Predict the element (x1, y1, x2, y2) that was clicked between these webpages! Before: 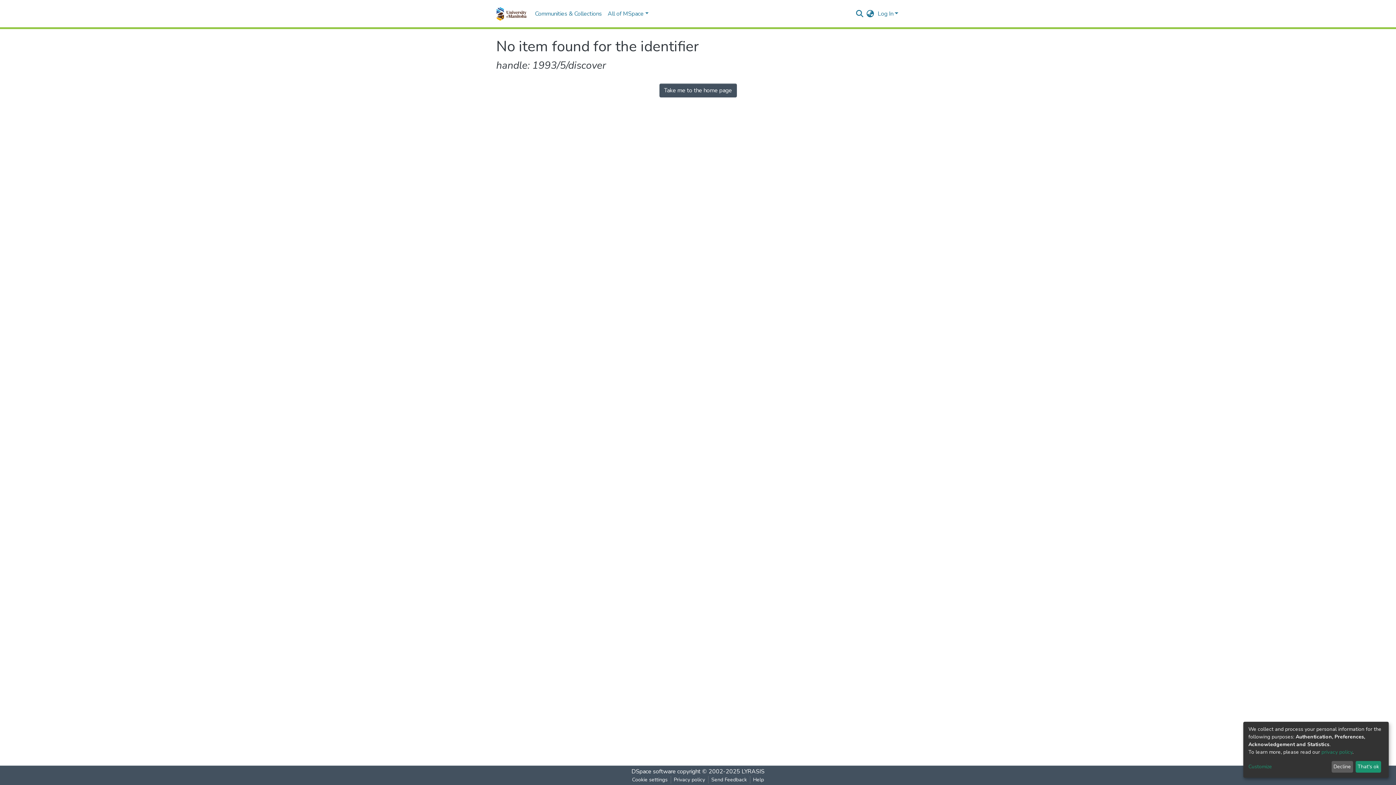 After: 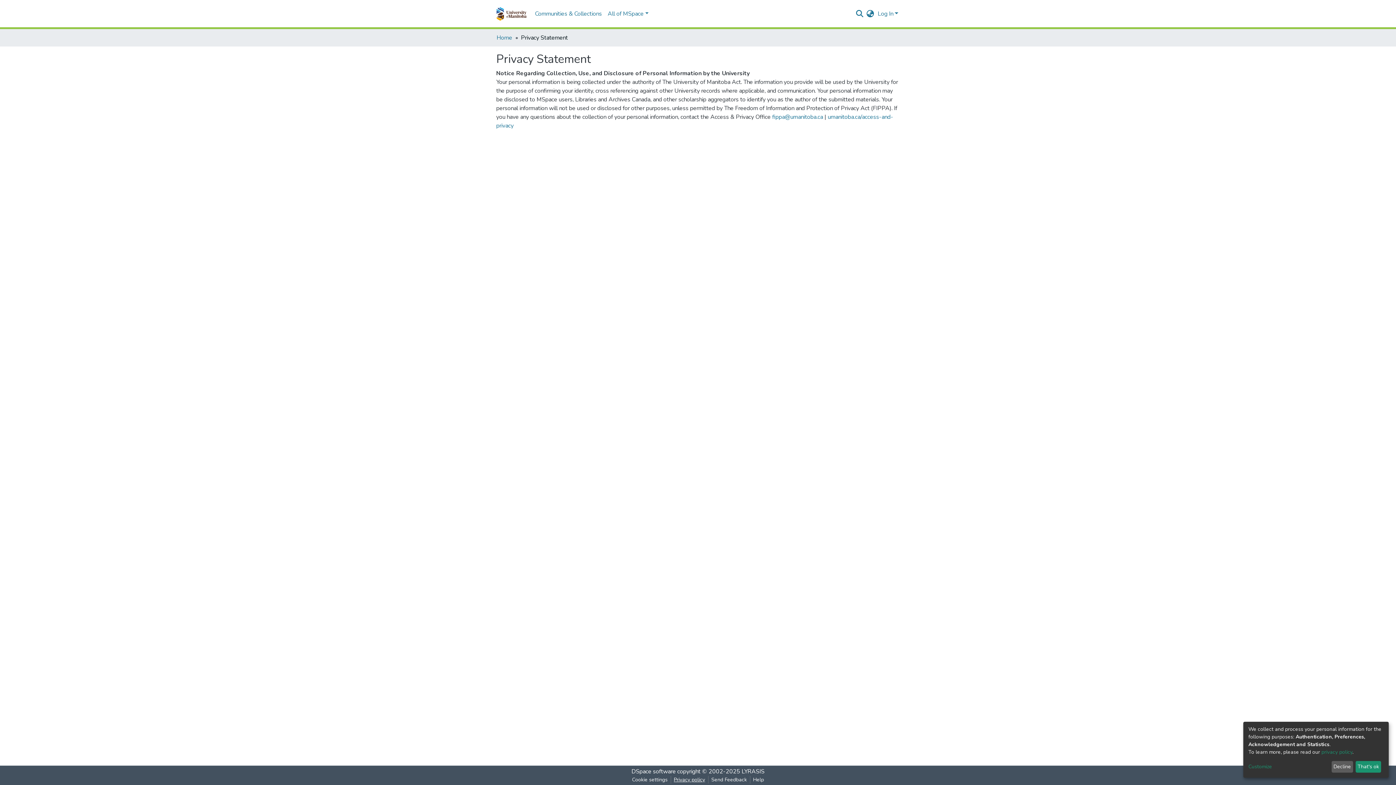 Action: label: Privacy policy bbox: (671, 776, 708, 784)